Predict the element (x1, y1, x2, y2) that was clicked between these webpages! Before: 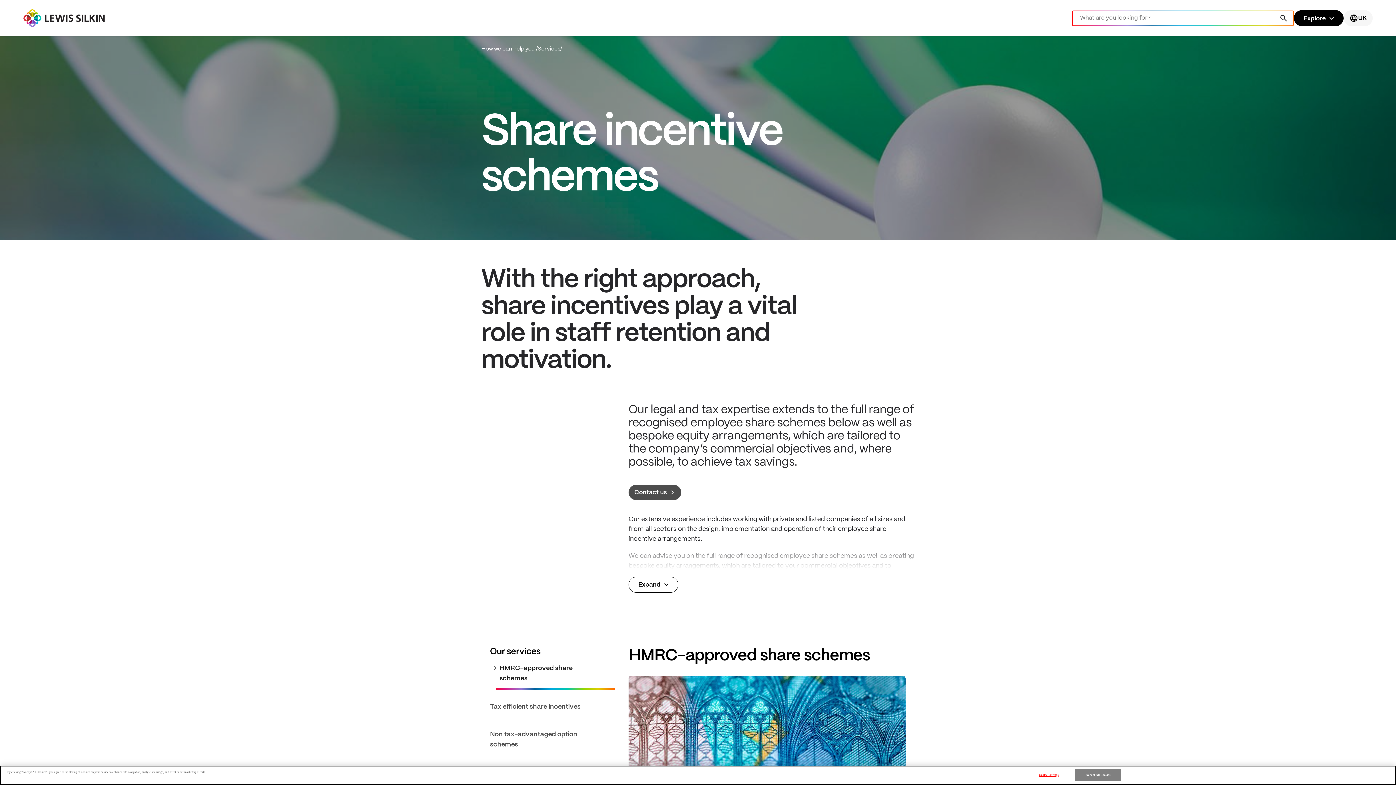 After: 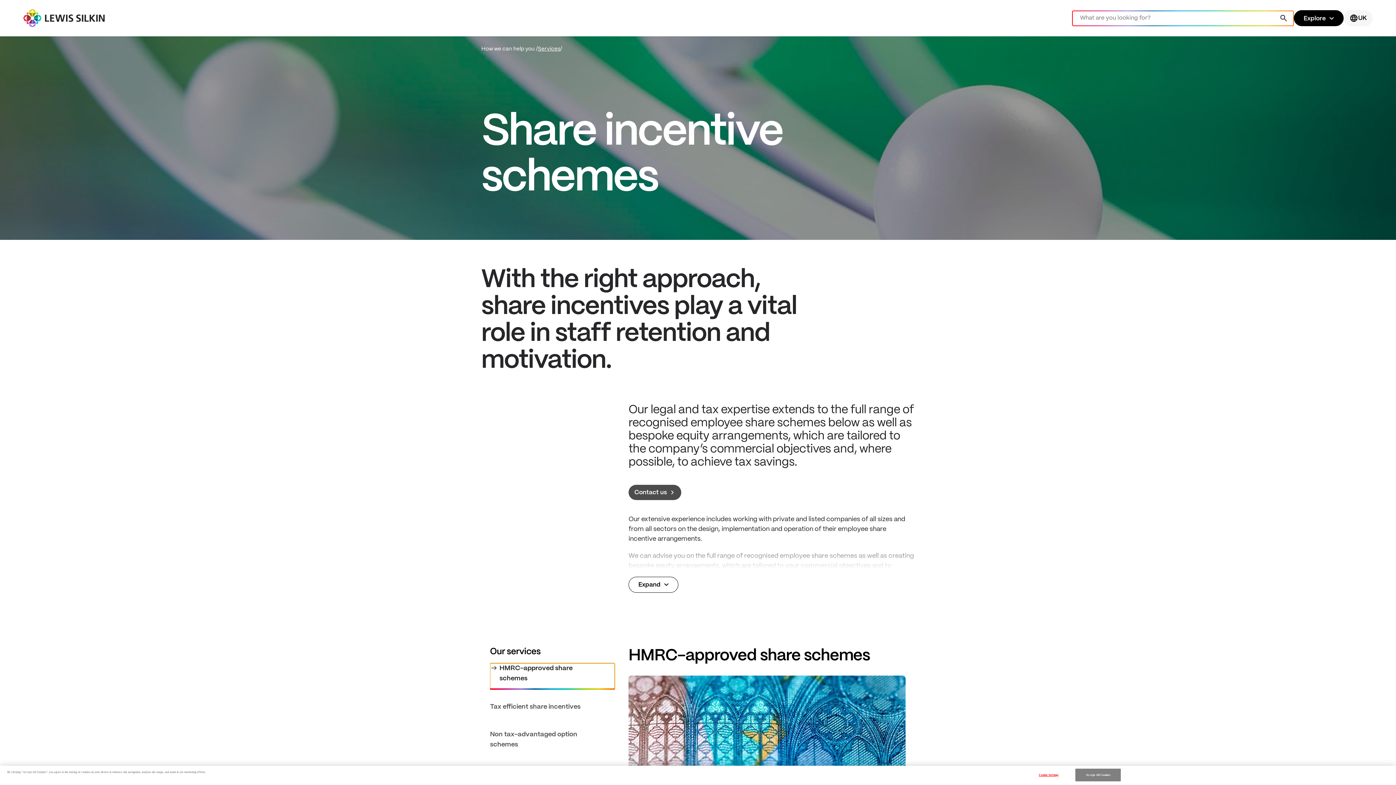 Action: bbox: (490, 663, 614, 689) label: arrow_right_alt

HMRC-approved share schemes 